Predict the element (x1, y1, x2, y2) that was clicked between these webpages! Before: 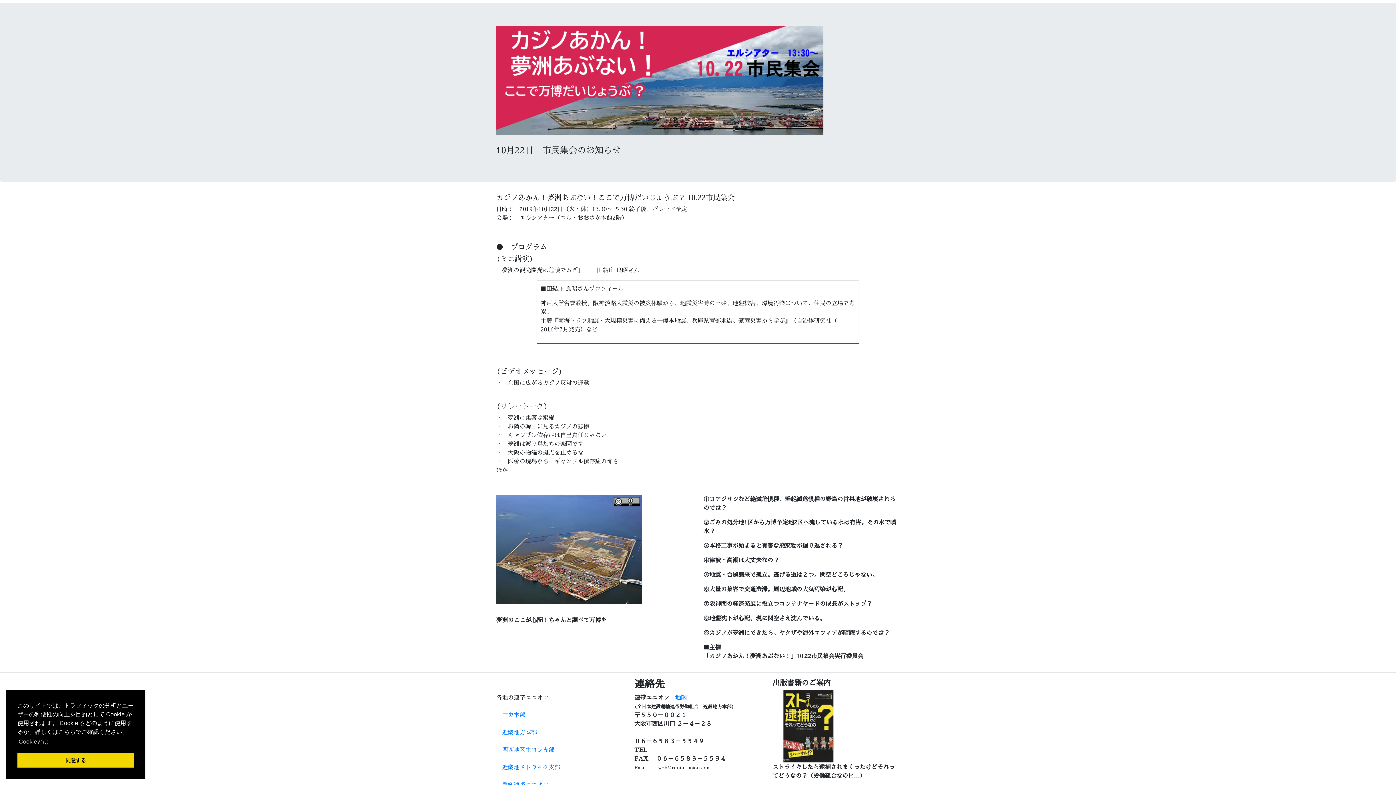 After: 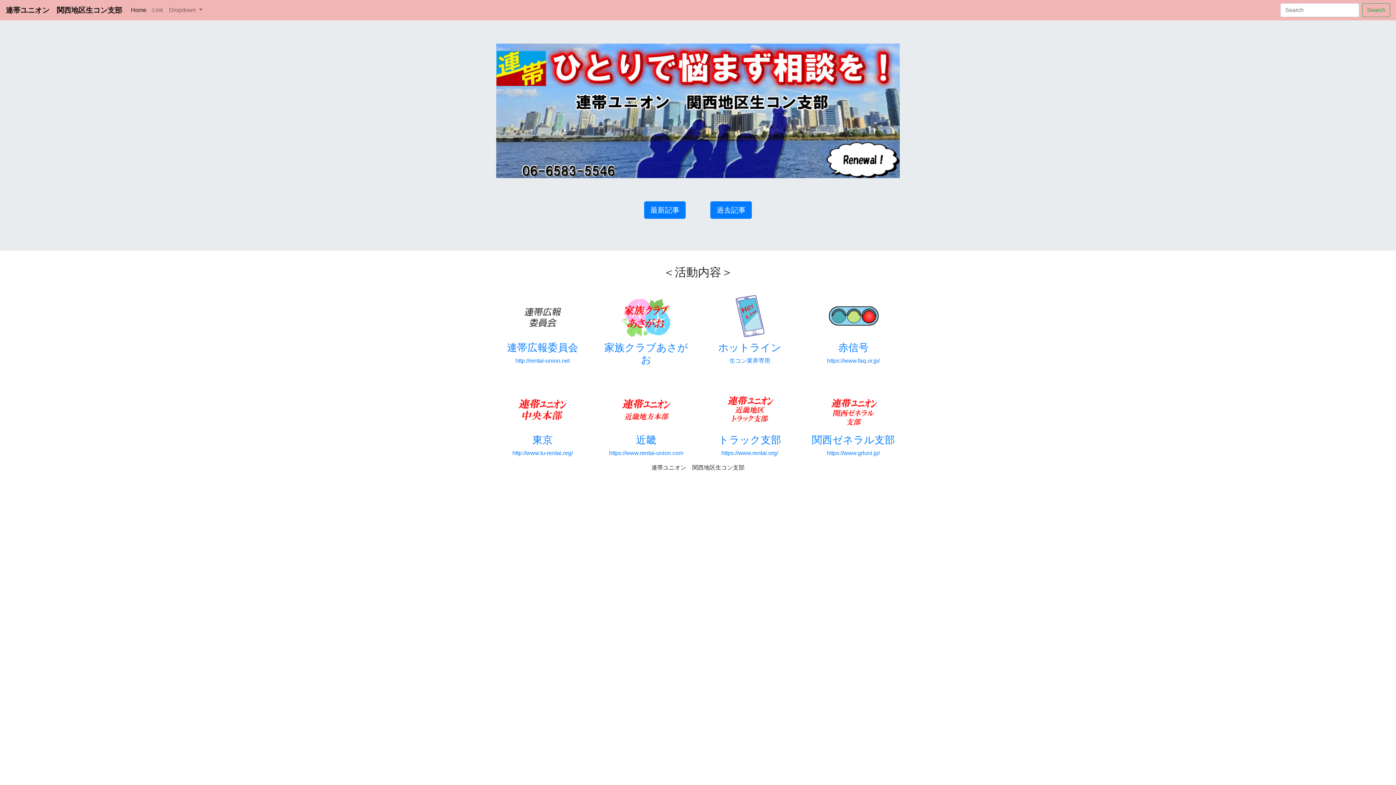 Action: label: 関西地区生コン支部 bbox: (502, 747, 554, 753)